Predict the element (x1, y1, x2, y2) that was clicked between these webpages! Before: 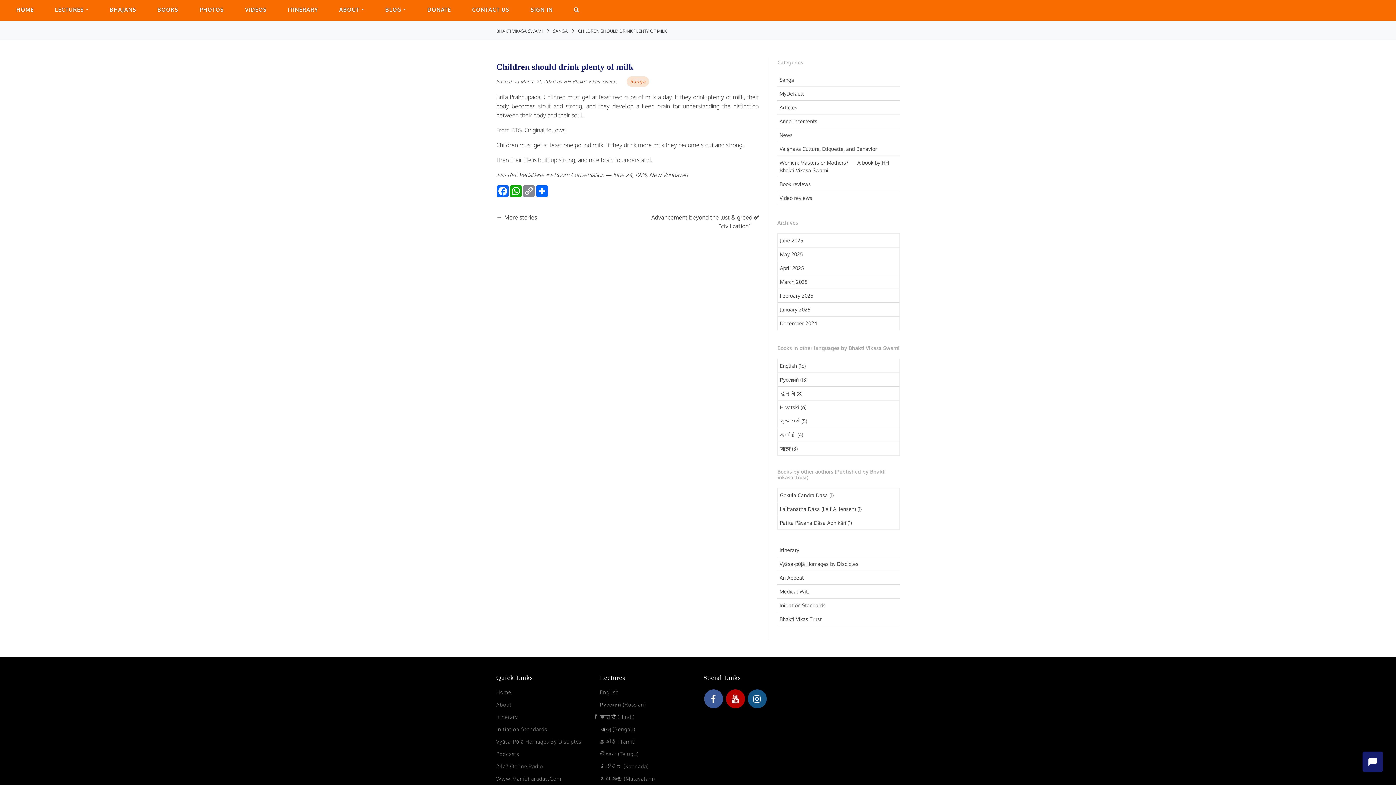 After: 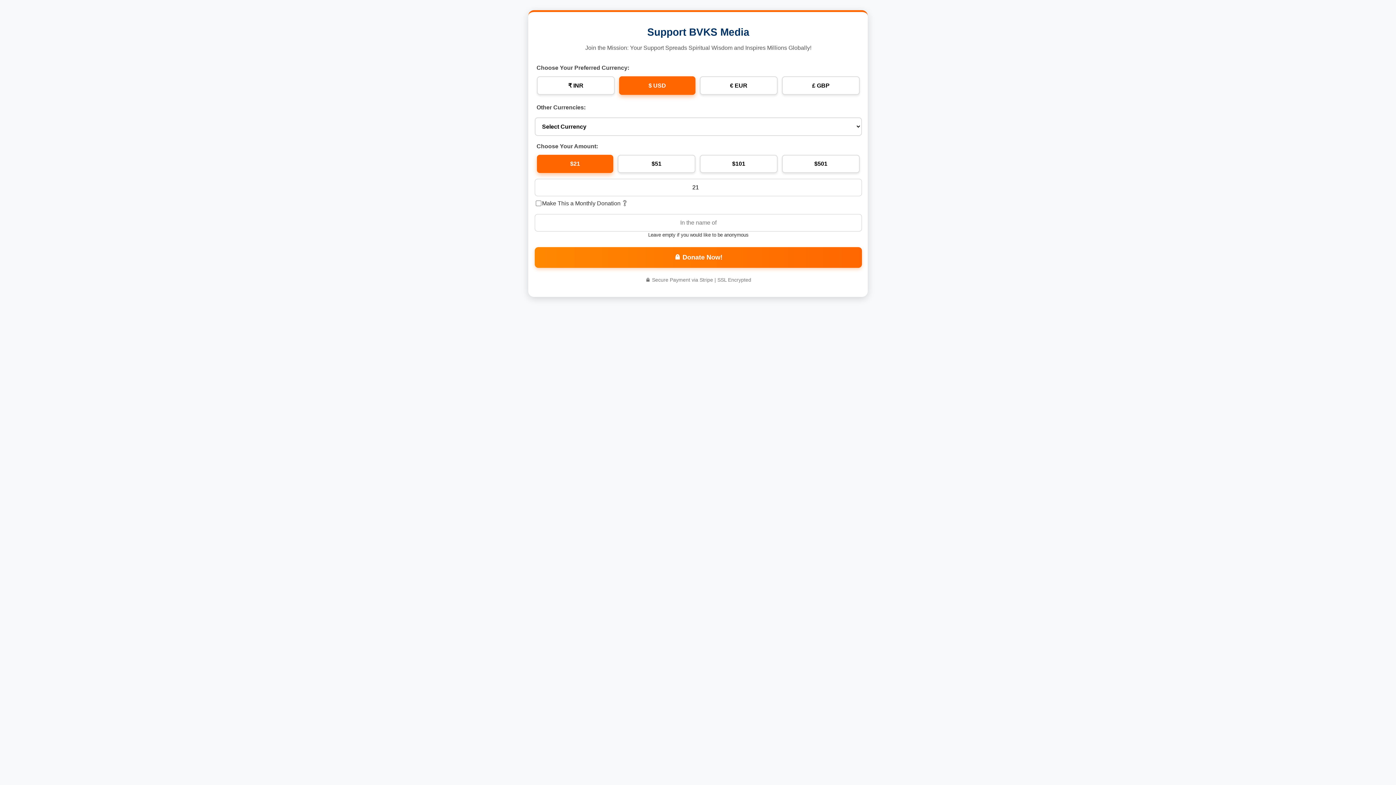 Action: label: DONATE bbox: (427, 2, 451, 17)